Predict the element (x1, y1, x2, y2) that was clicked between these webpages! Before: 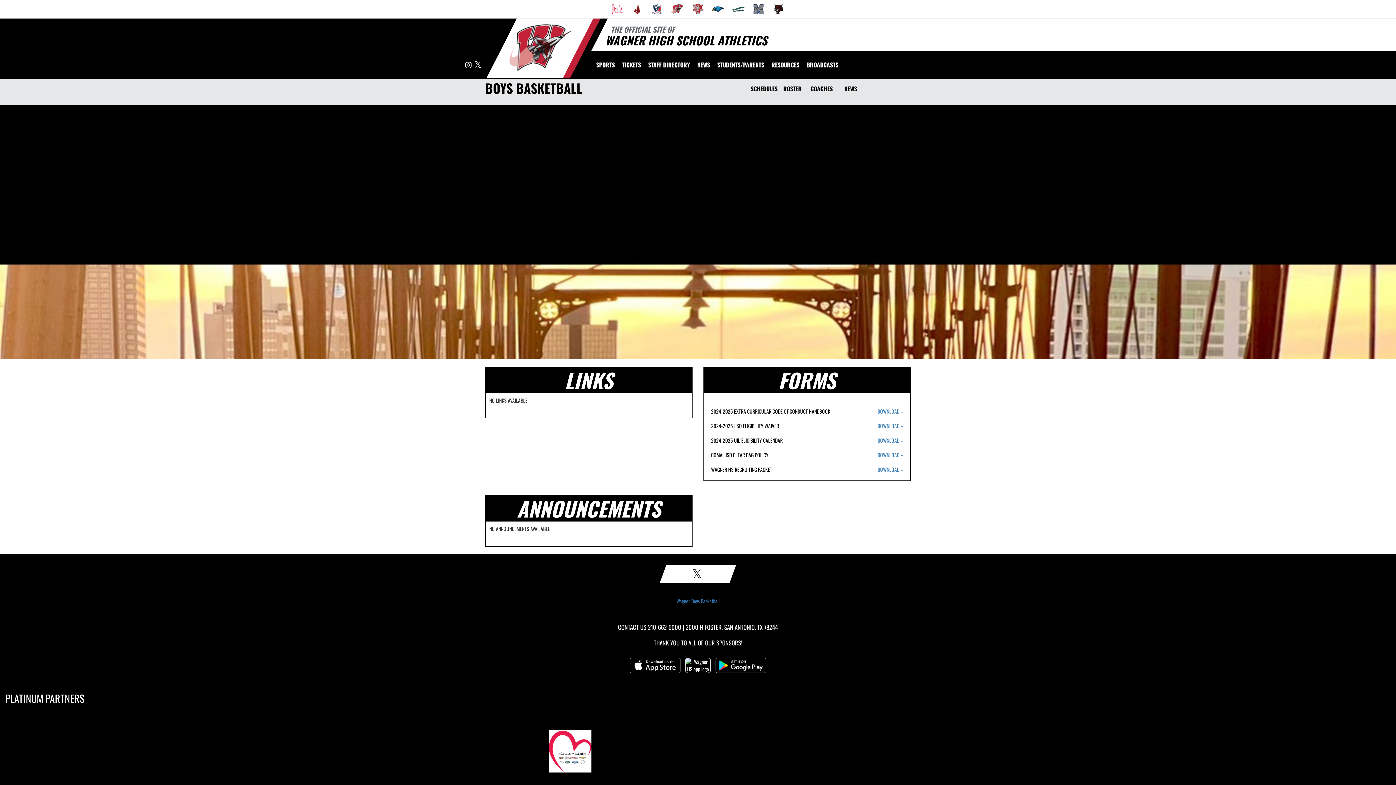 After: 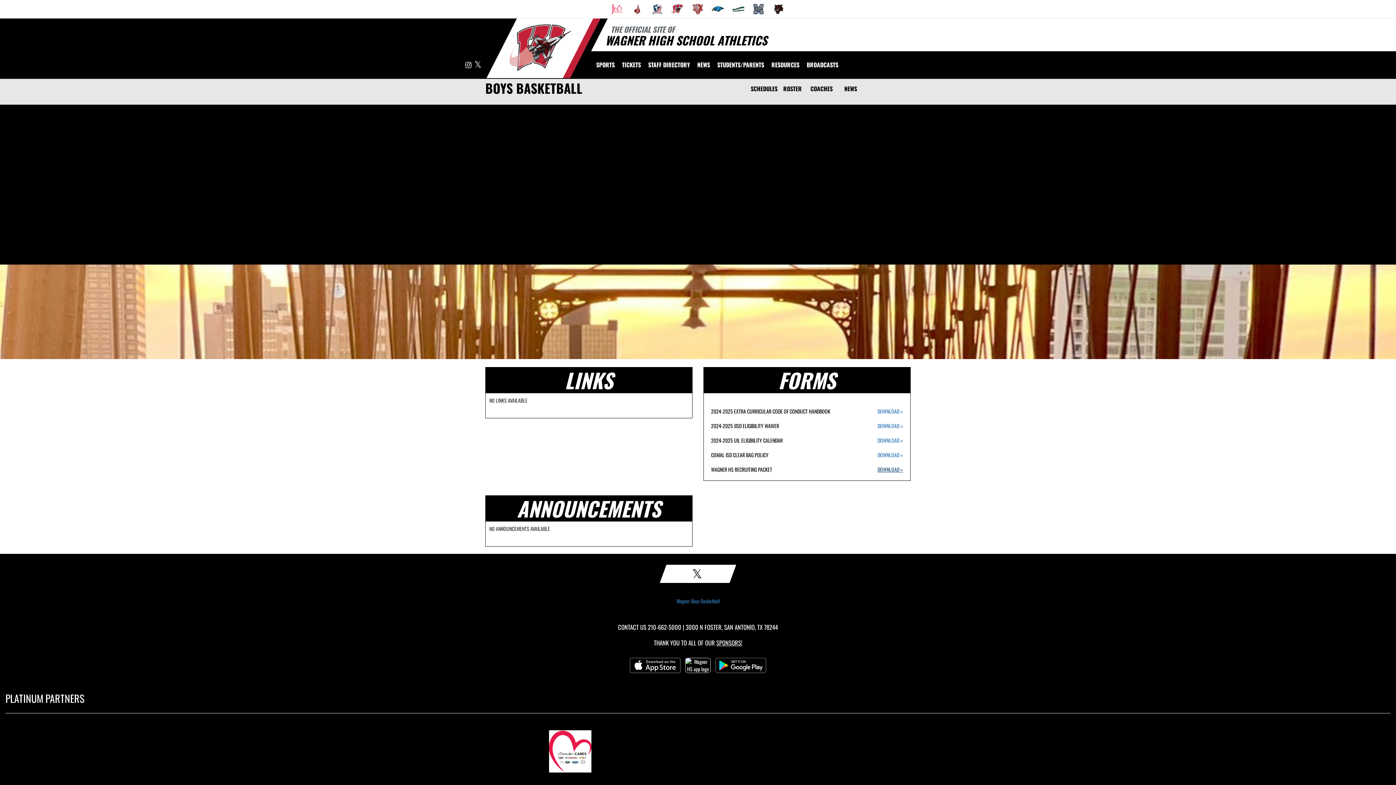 Action: bbox: (877, 466, 903, 473) label: DOWNLOAD »